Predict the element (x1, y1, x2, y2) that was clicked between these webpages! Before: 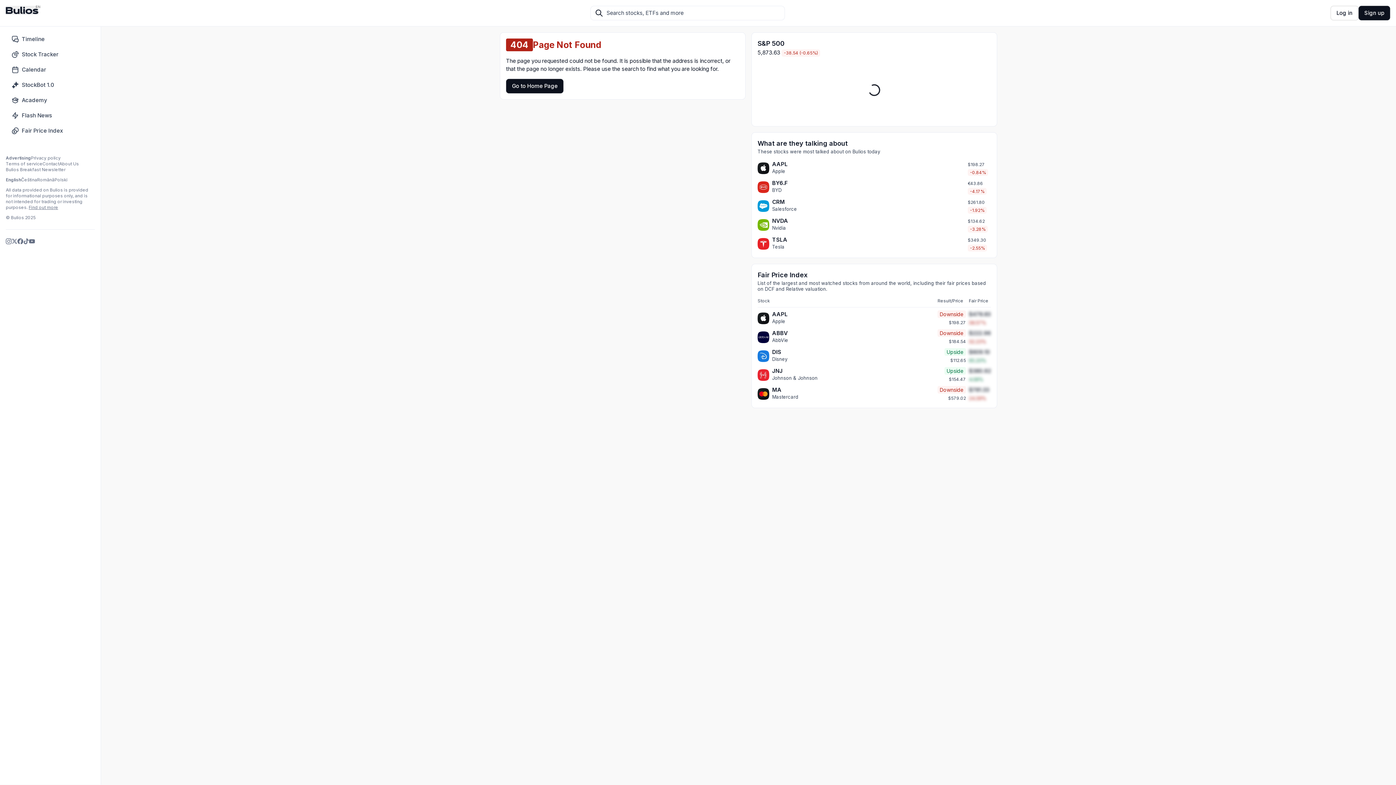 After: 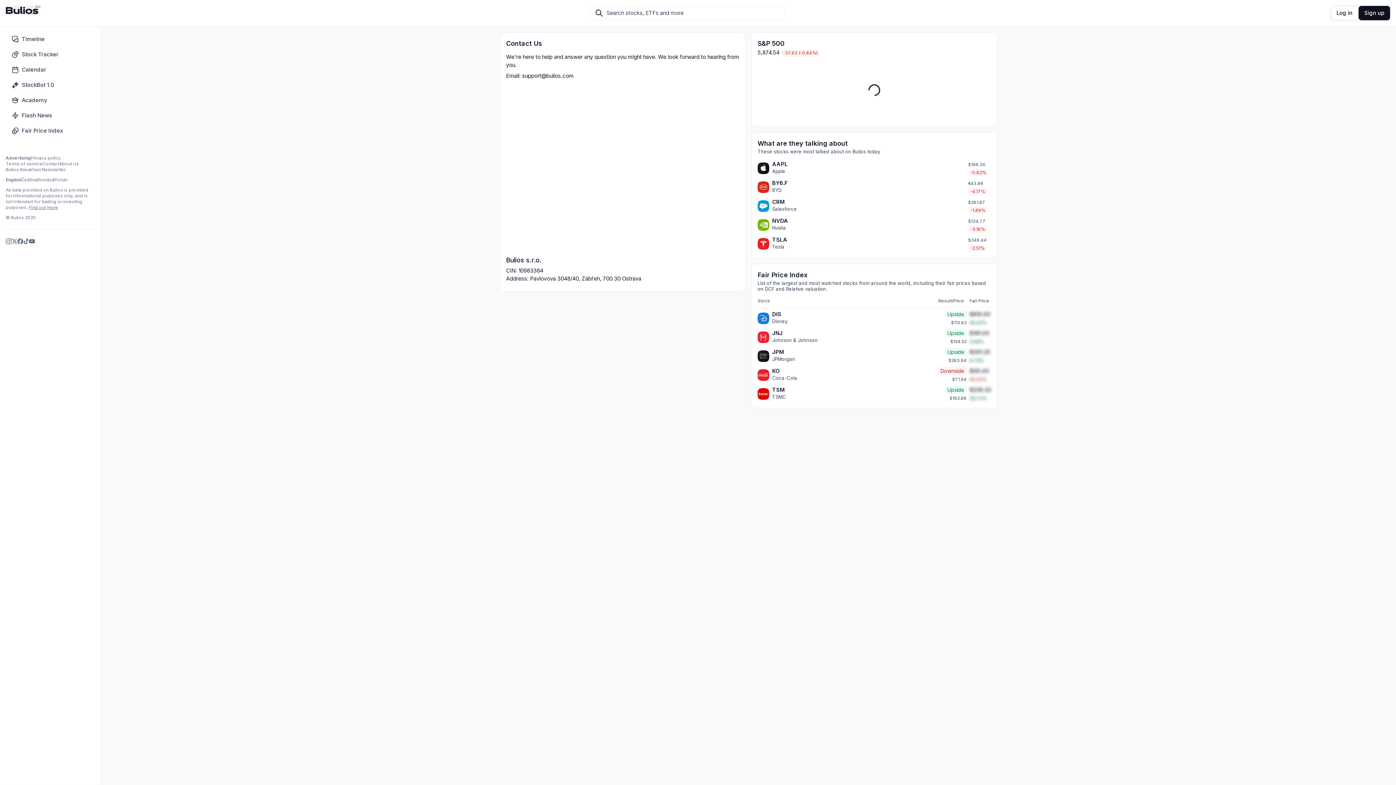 Action: label: About Us bbox: (59, 161, 78, 166)